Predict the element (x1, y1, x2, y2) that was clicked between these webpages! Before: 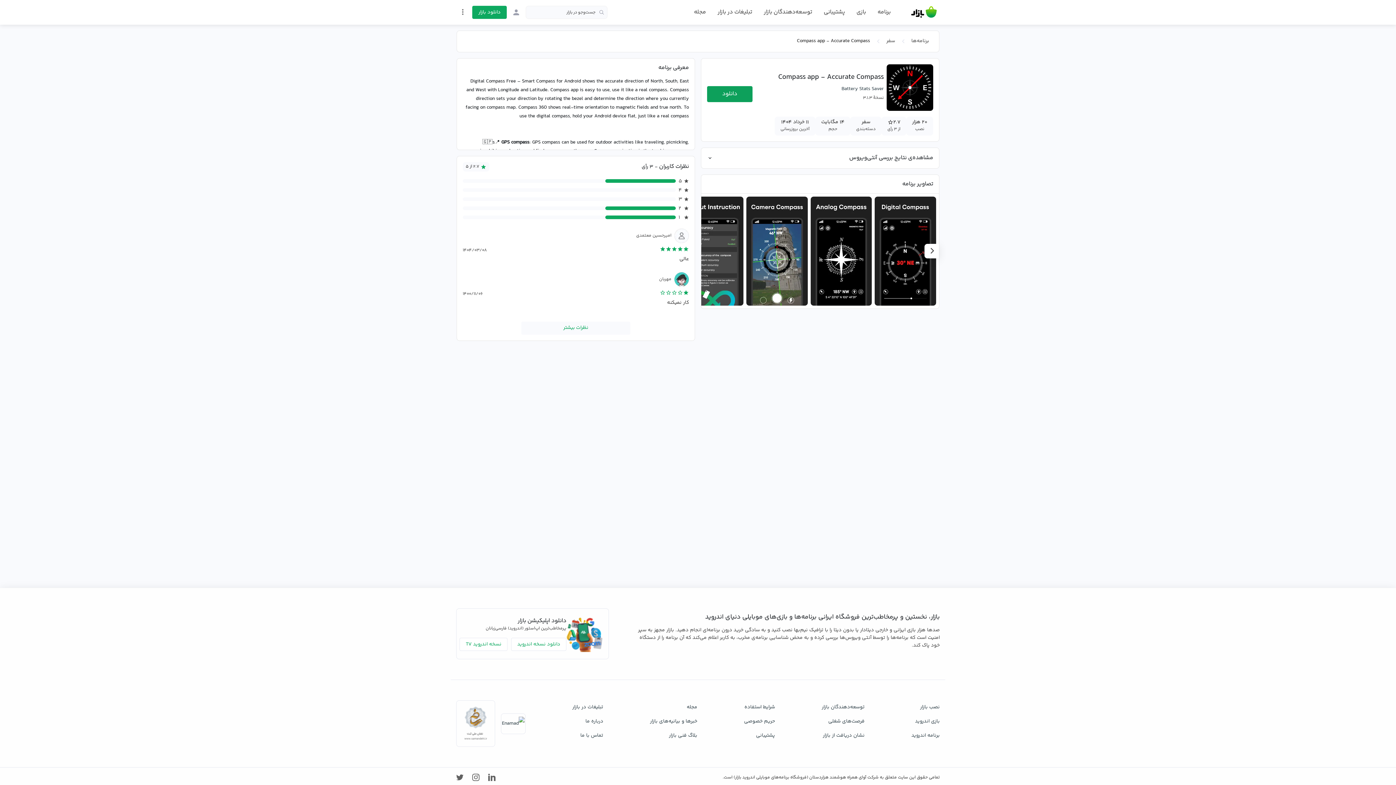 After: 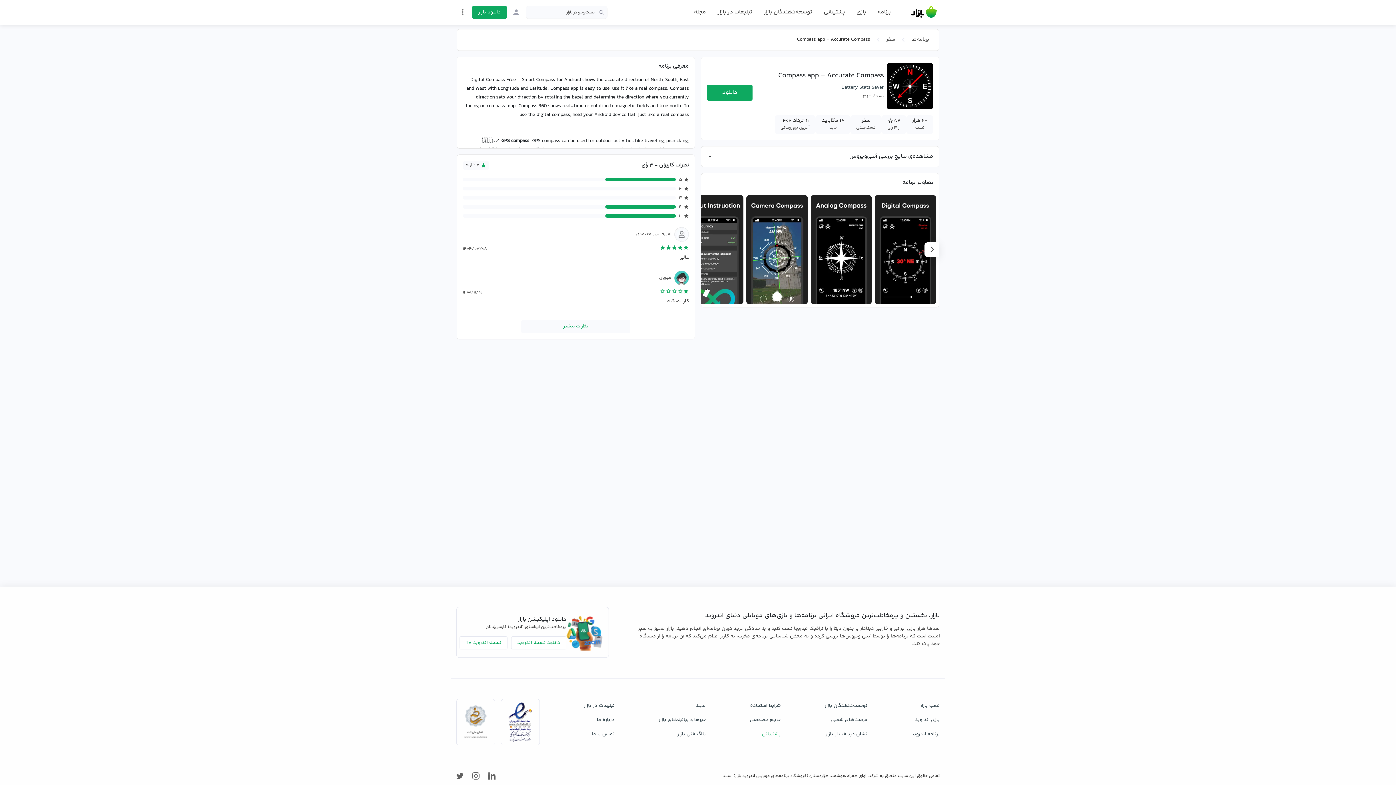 Action: label: پشتیبانی bbox: (749, 729, 780, 743)